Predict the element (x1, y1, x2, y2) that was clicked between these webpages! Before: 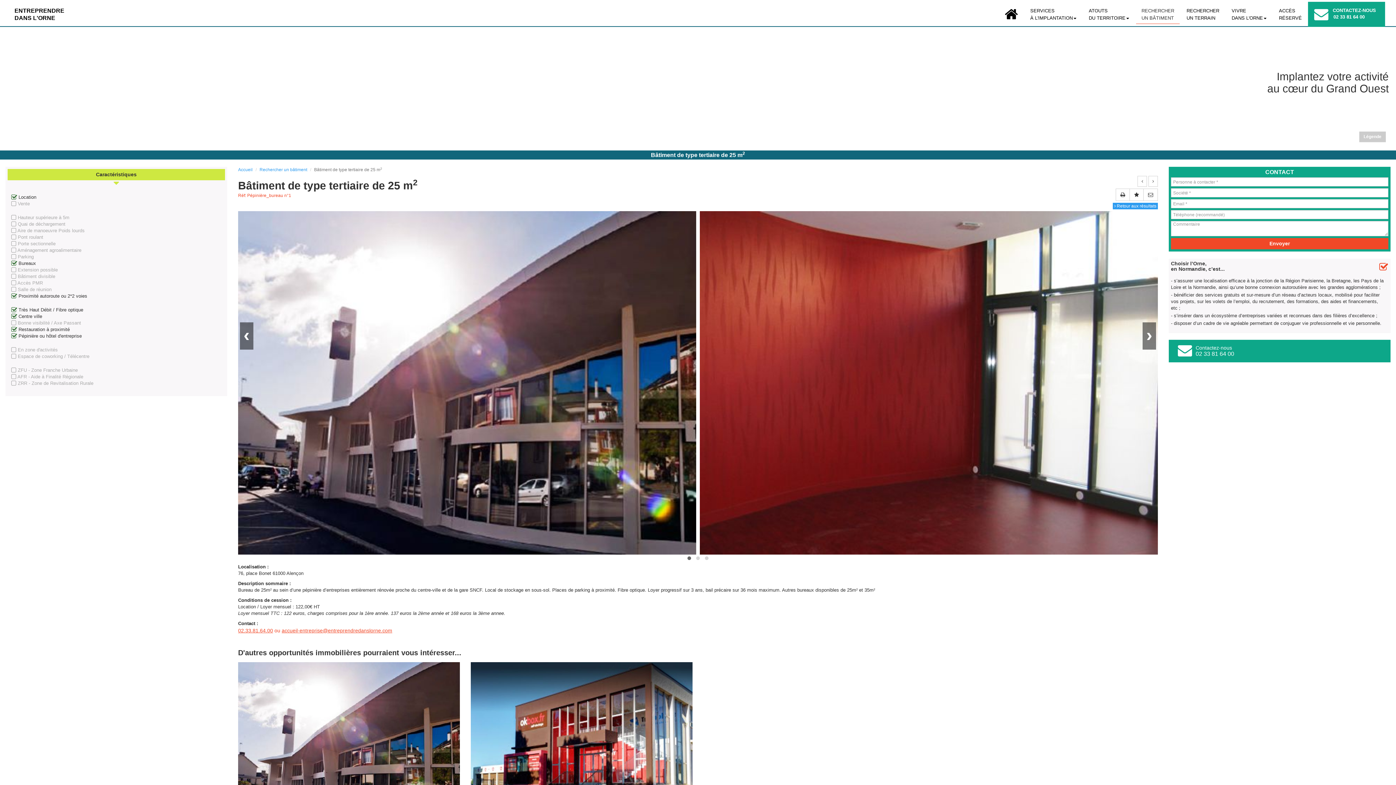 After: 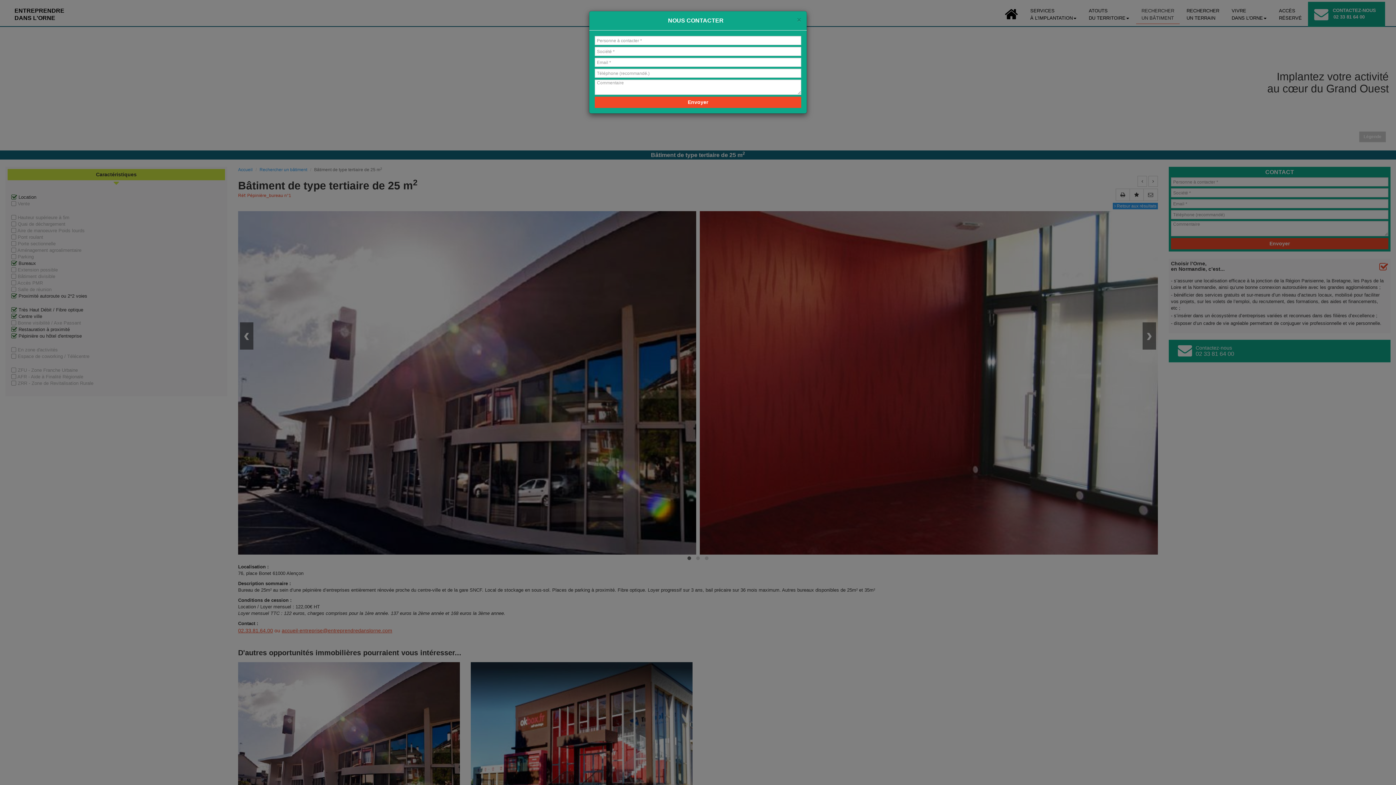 Action: bbox: (1314, 14, 1328, 20)